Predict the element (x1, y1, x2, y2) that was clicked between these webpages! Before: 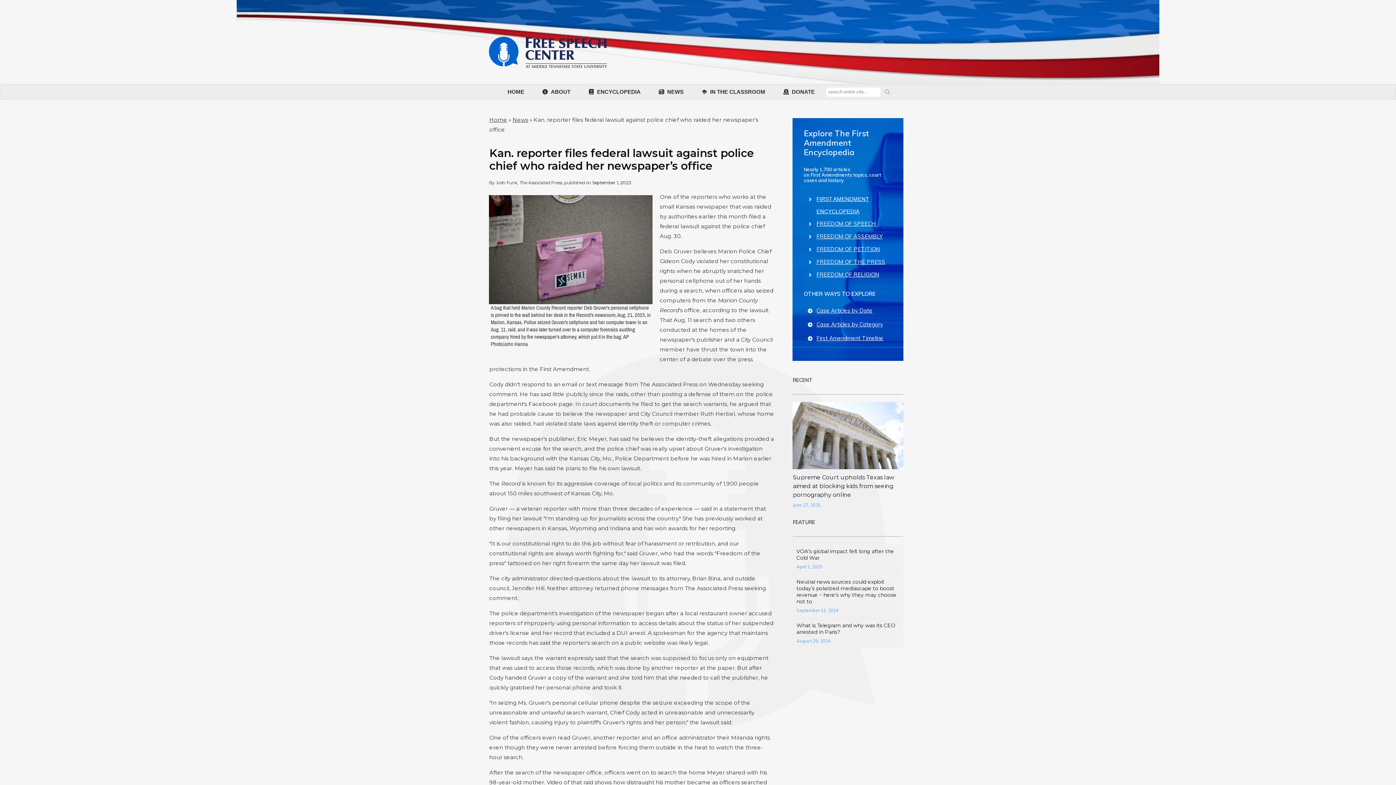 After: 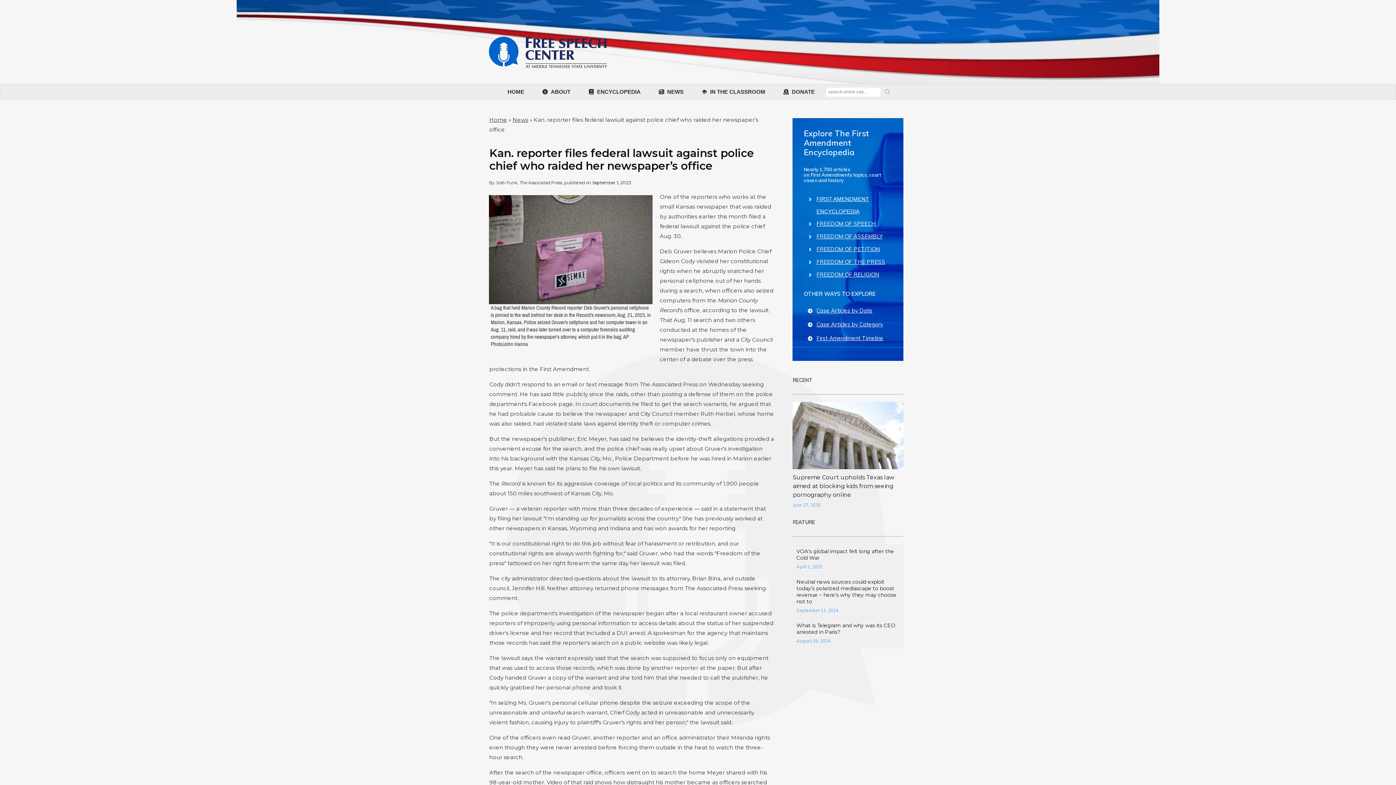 Action: bbox: (489, 146, 754, 172) label: Kan. reporter files federal lawsuit against police chief who raided her newspaper’s office